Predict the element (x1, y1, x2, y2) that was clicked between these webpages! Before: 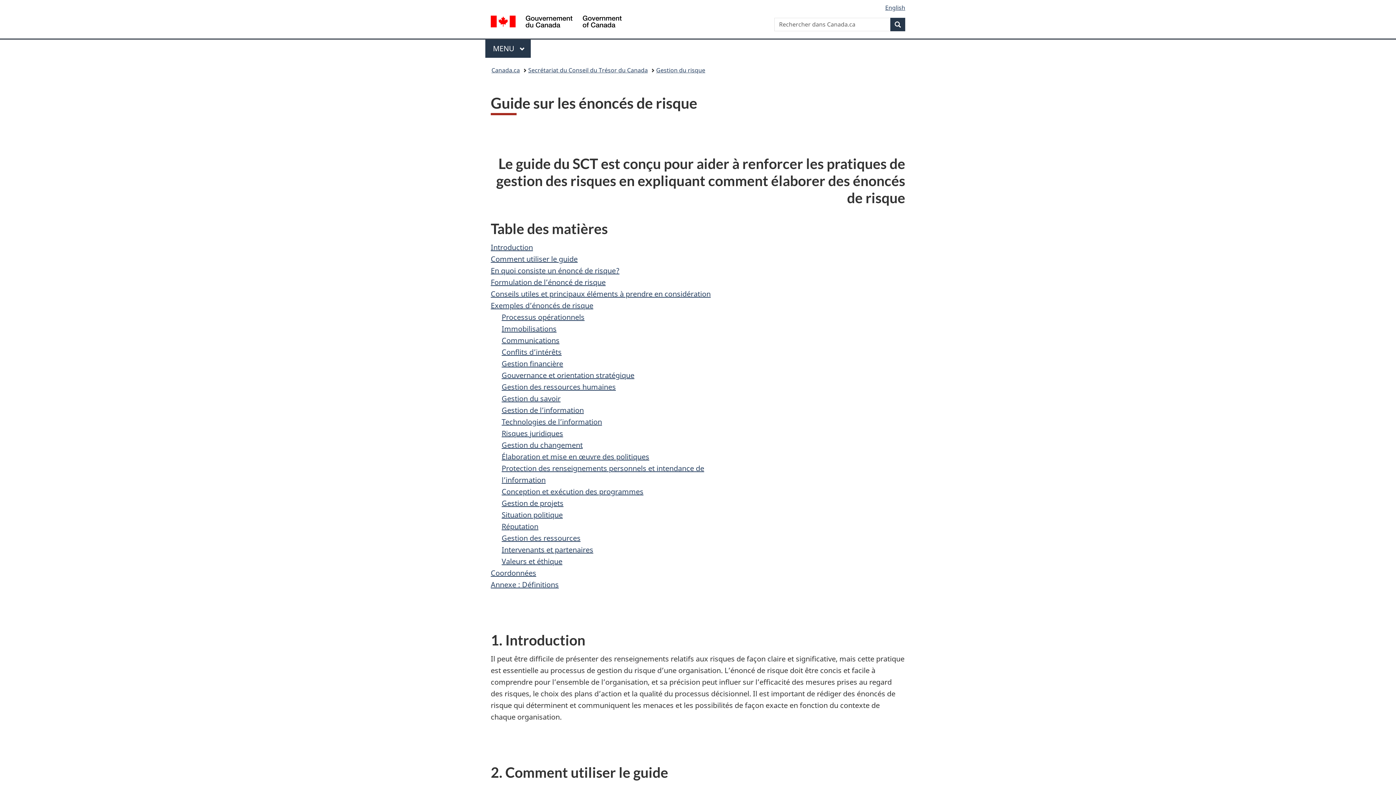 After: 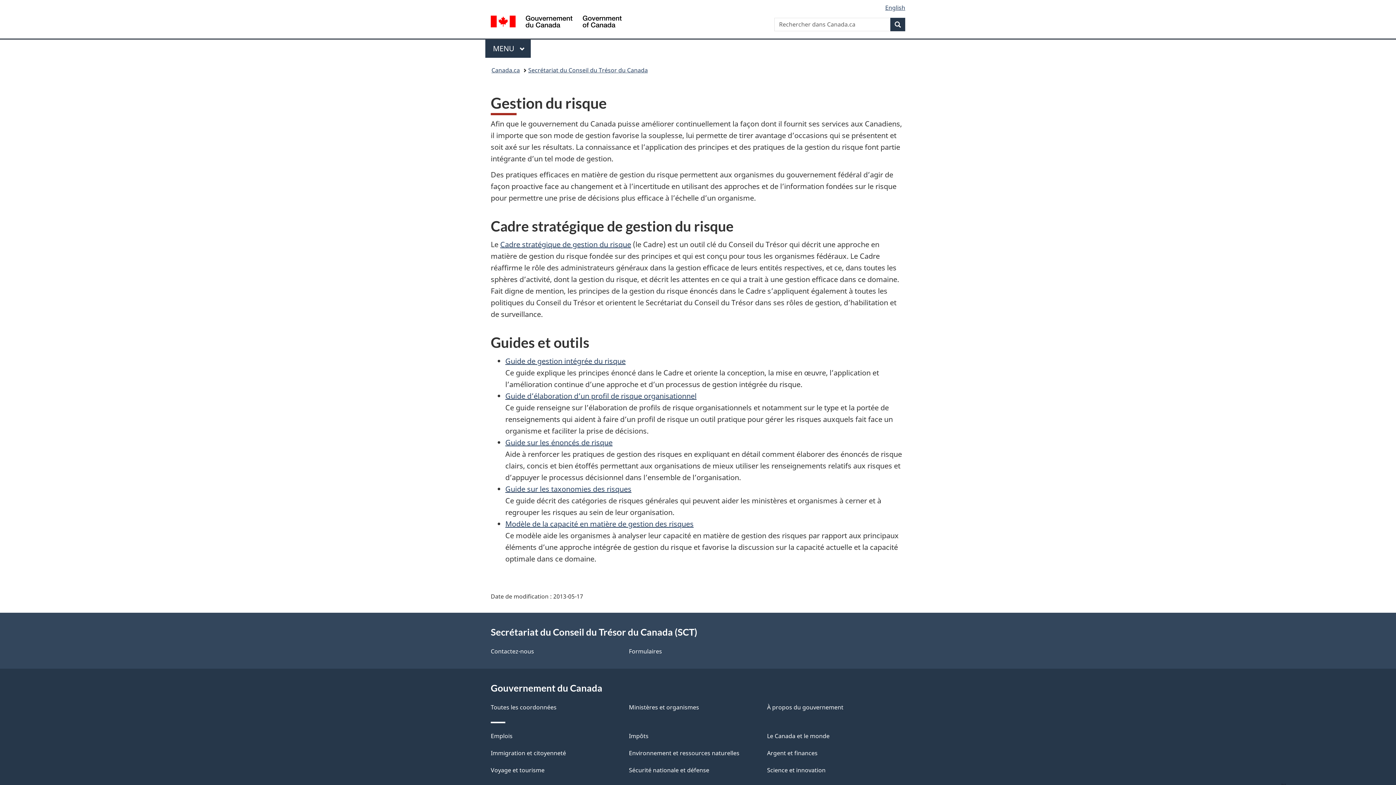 Action: bbox: (656, 64, 705, 76) label: Gestion du risque